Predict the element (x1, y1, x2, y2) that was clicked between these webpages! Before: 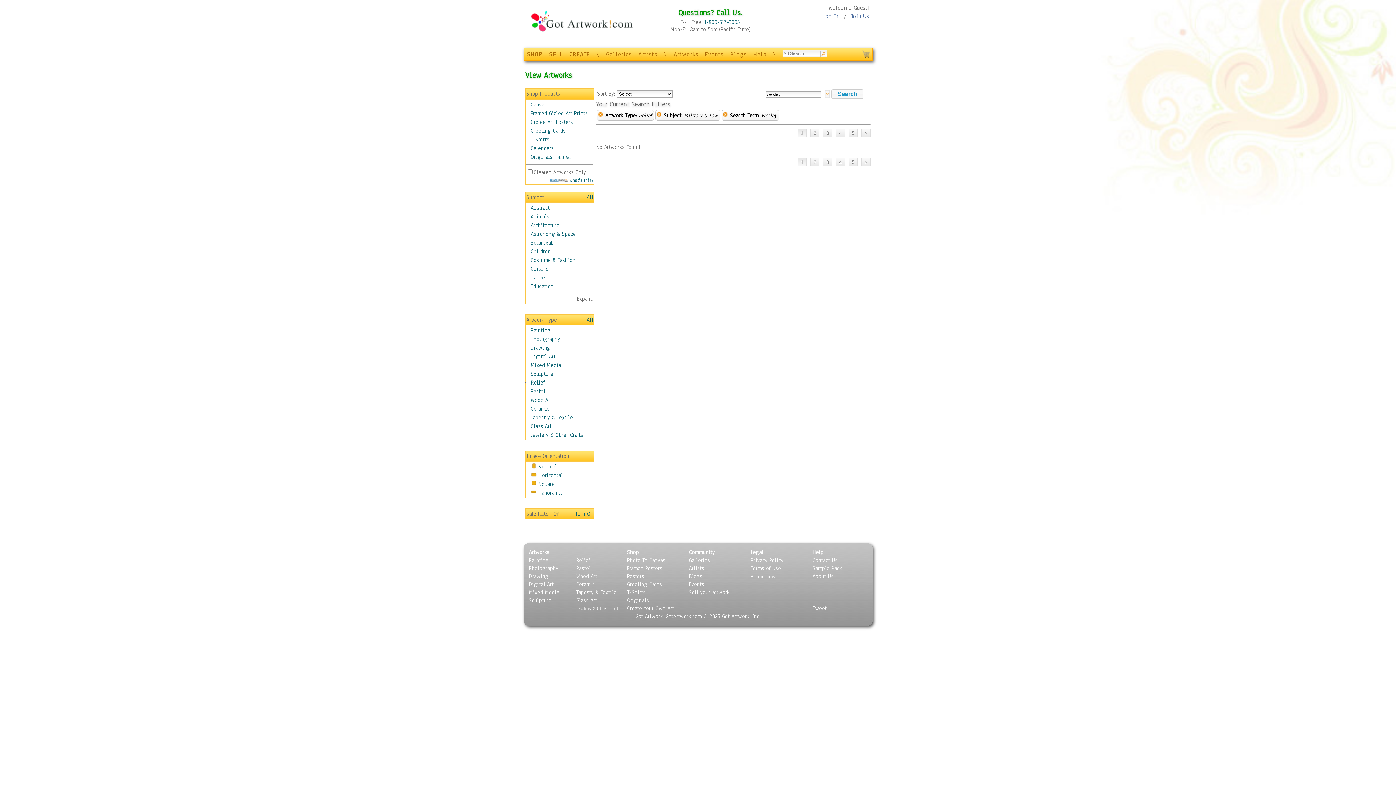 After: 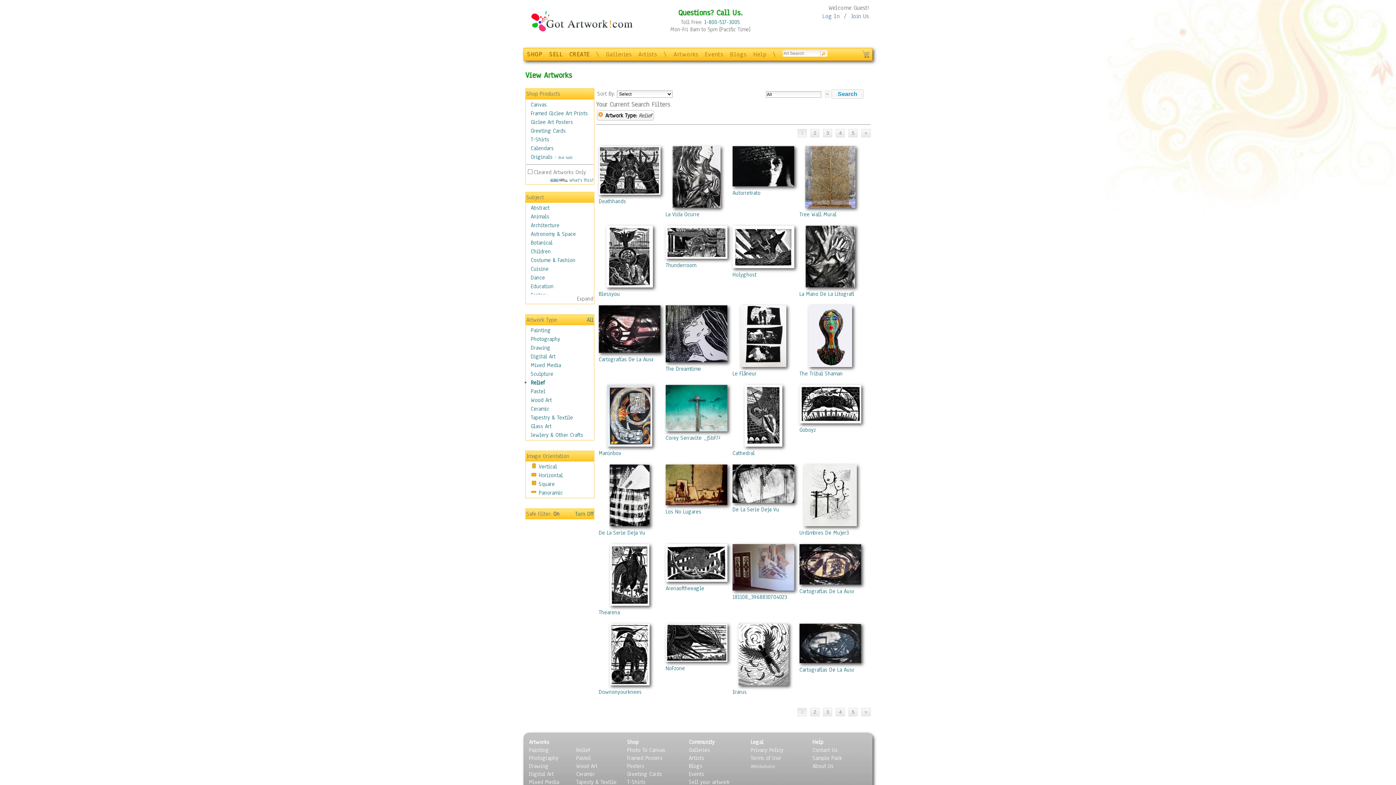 Action: label: Relief bbox: (576, 557, 590, 564)